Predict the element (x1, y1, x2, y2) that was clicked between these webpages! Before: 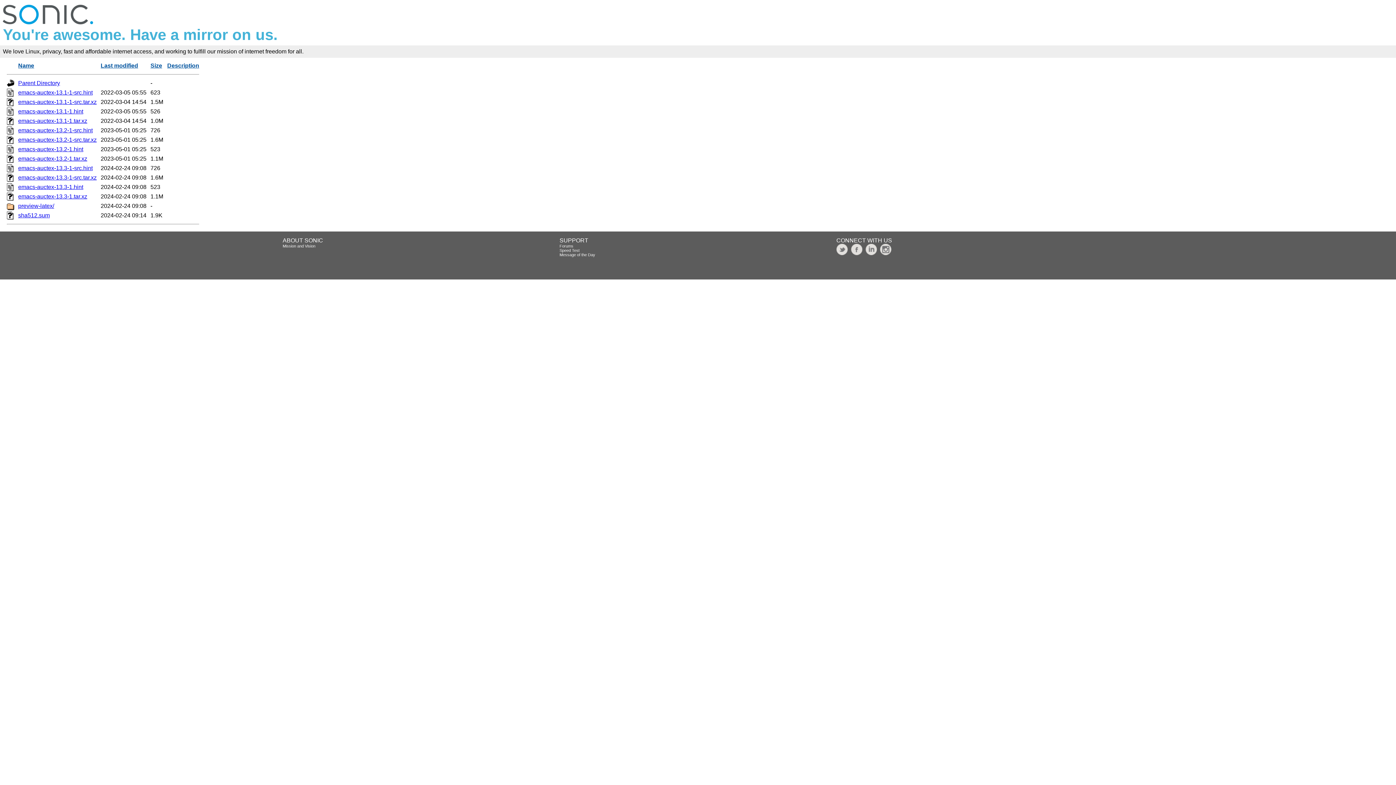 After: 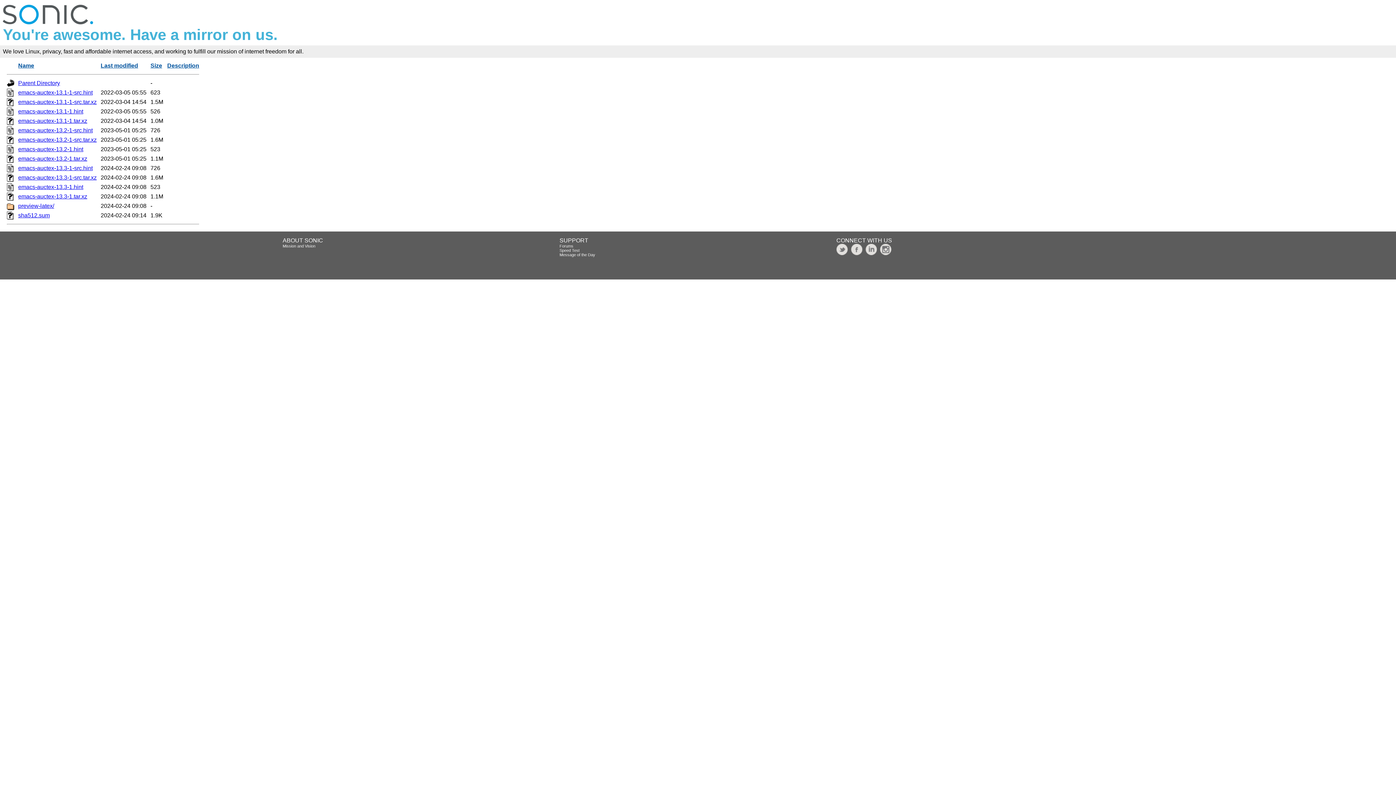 Action: bbox: (18, 193, 87, 199) label: emacs-auctex-13.3-1.tar.xz